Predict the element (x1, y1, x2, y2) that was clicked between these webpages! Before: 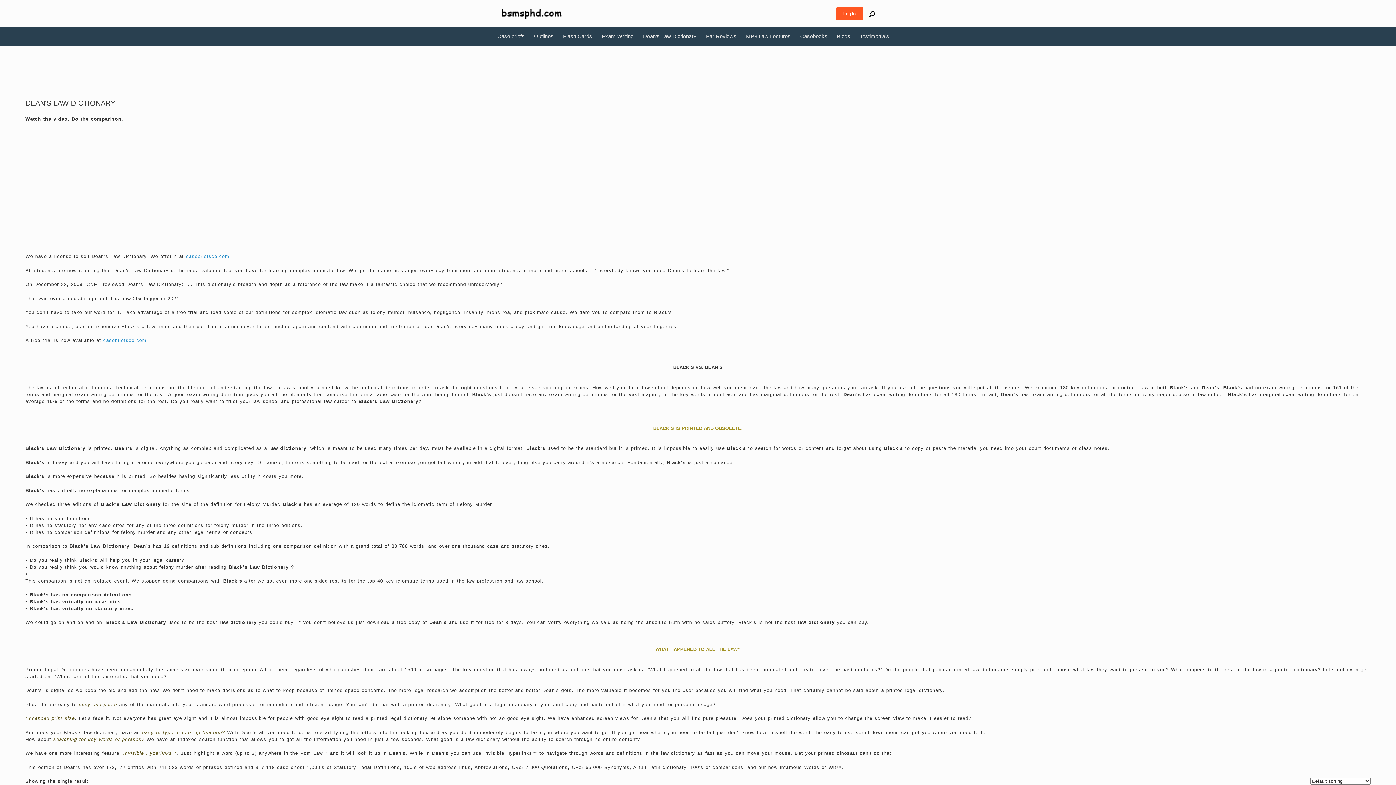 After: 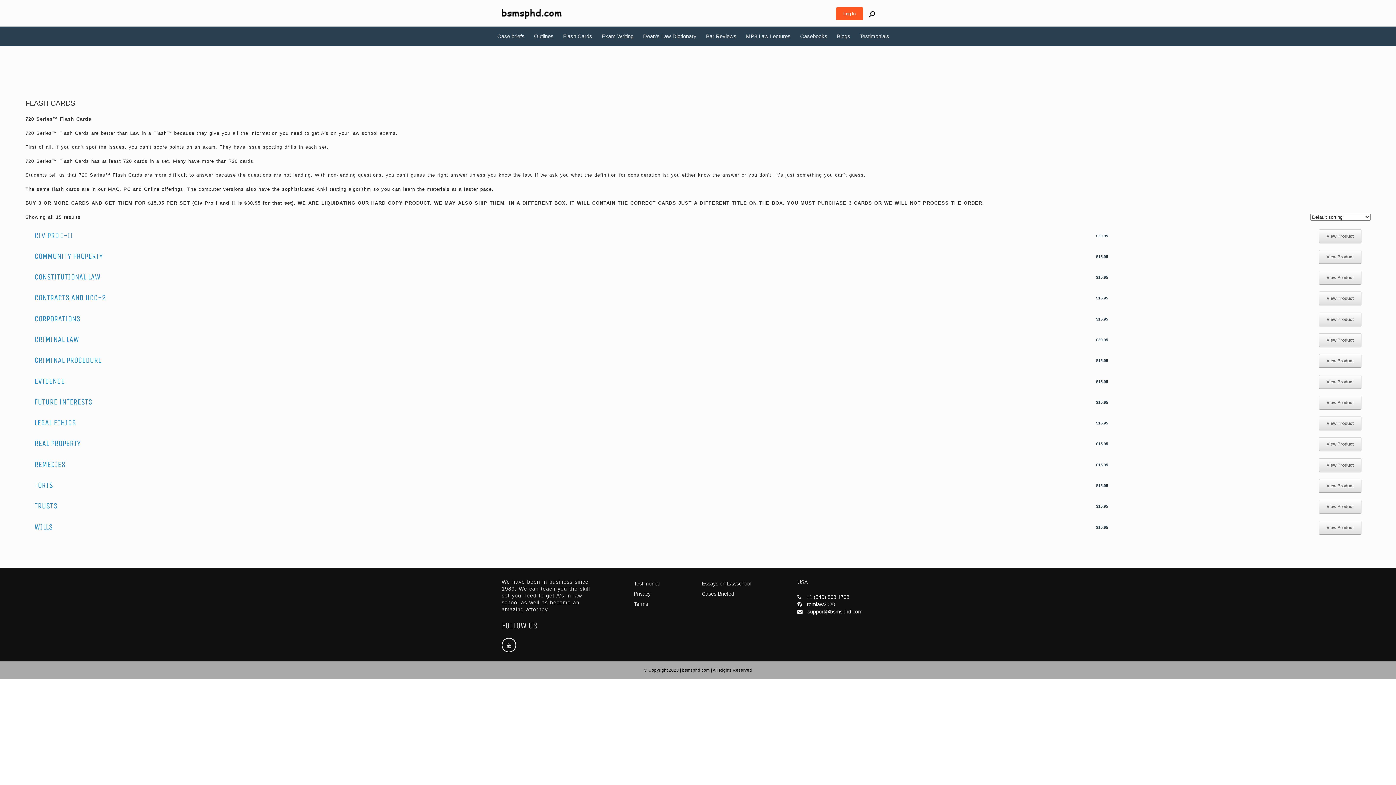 Action: bbox: (558, 26, 597, 46) label: Flash Cards